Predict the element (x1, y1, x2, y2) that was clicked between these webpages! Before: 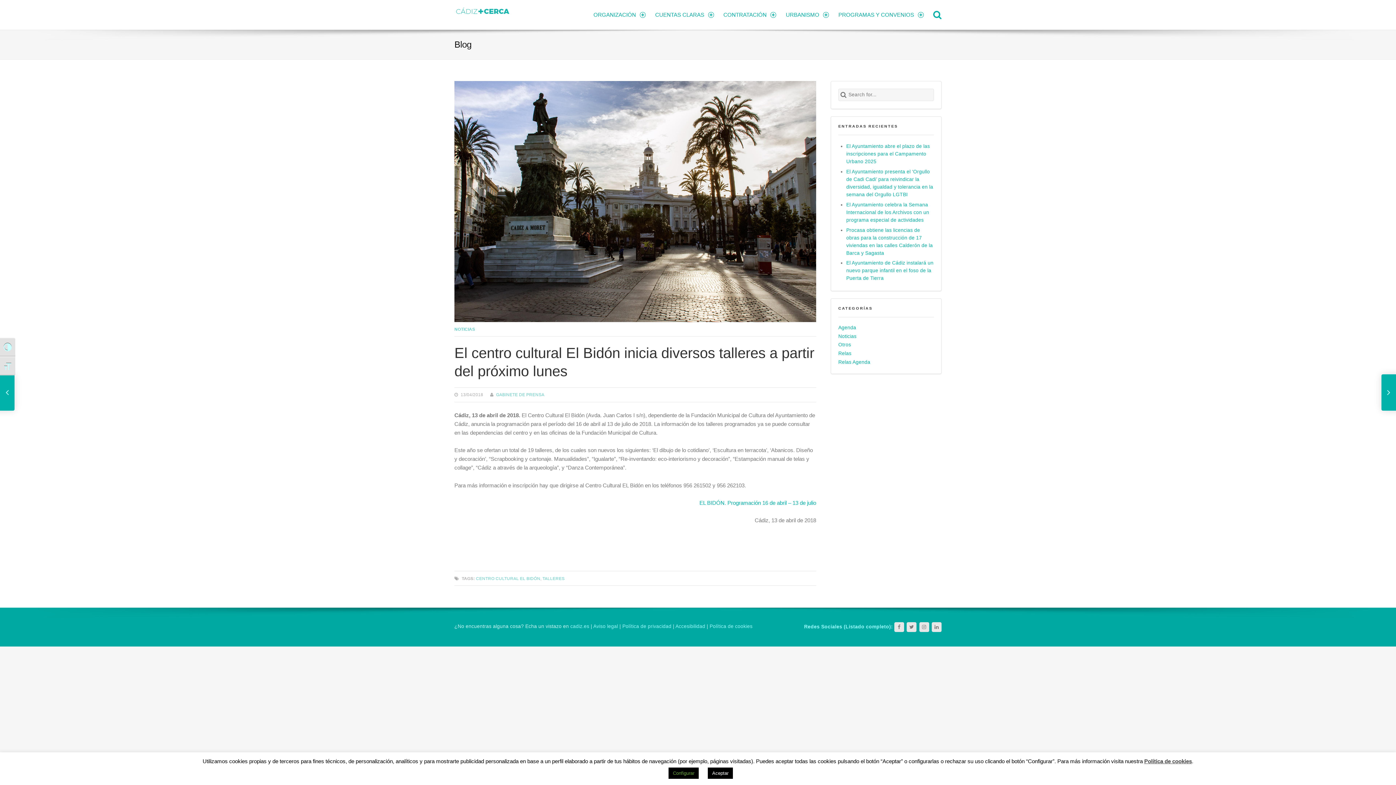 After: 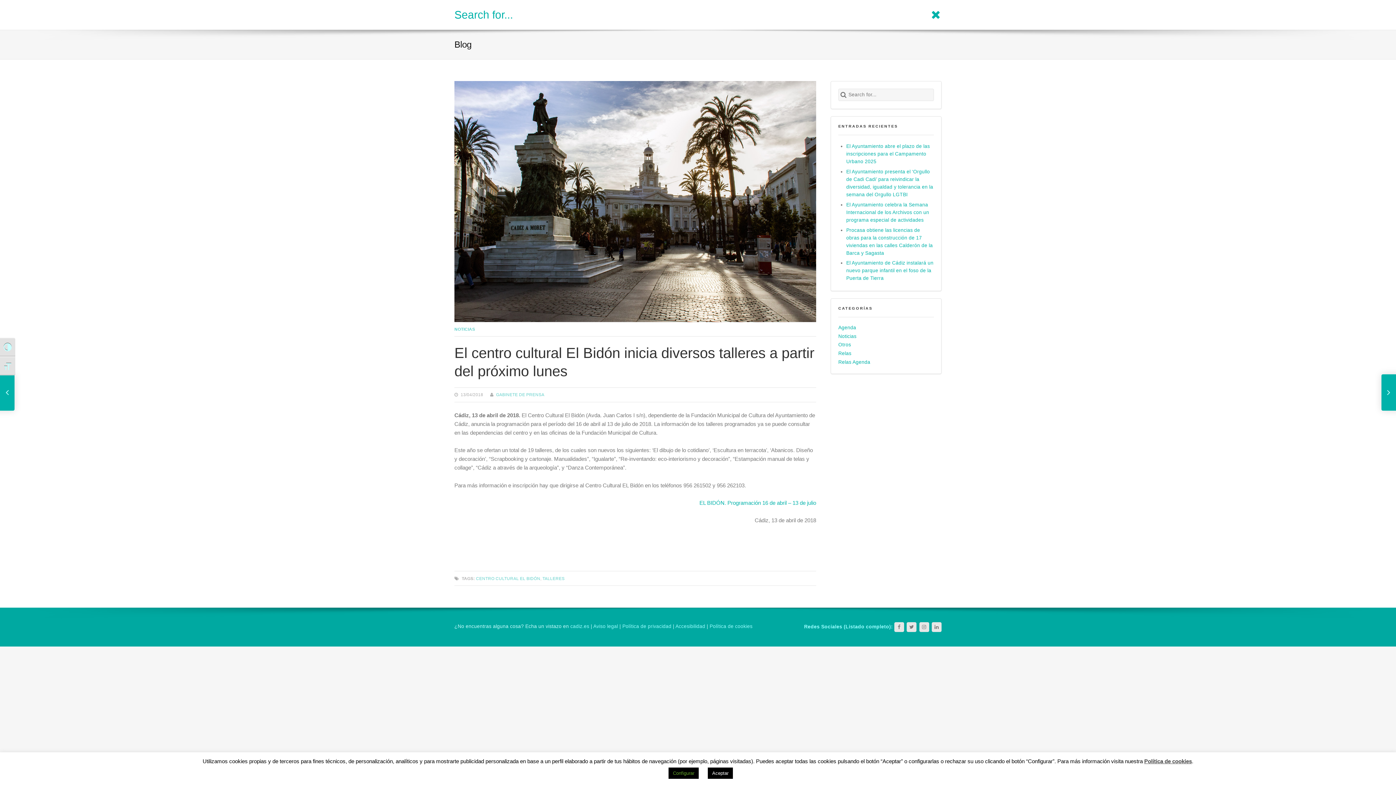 Action: bbox: (933, 7, 941, 22) label: Search